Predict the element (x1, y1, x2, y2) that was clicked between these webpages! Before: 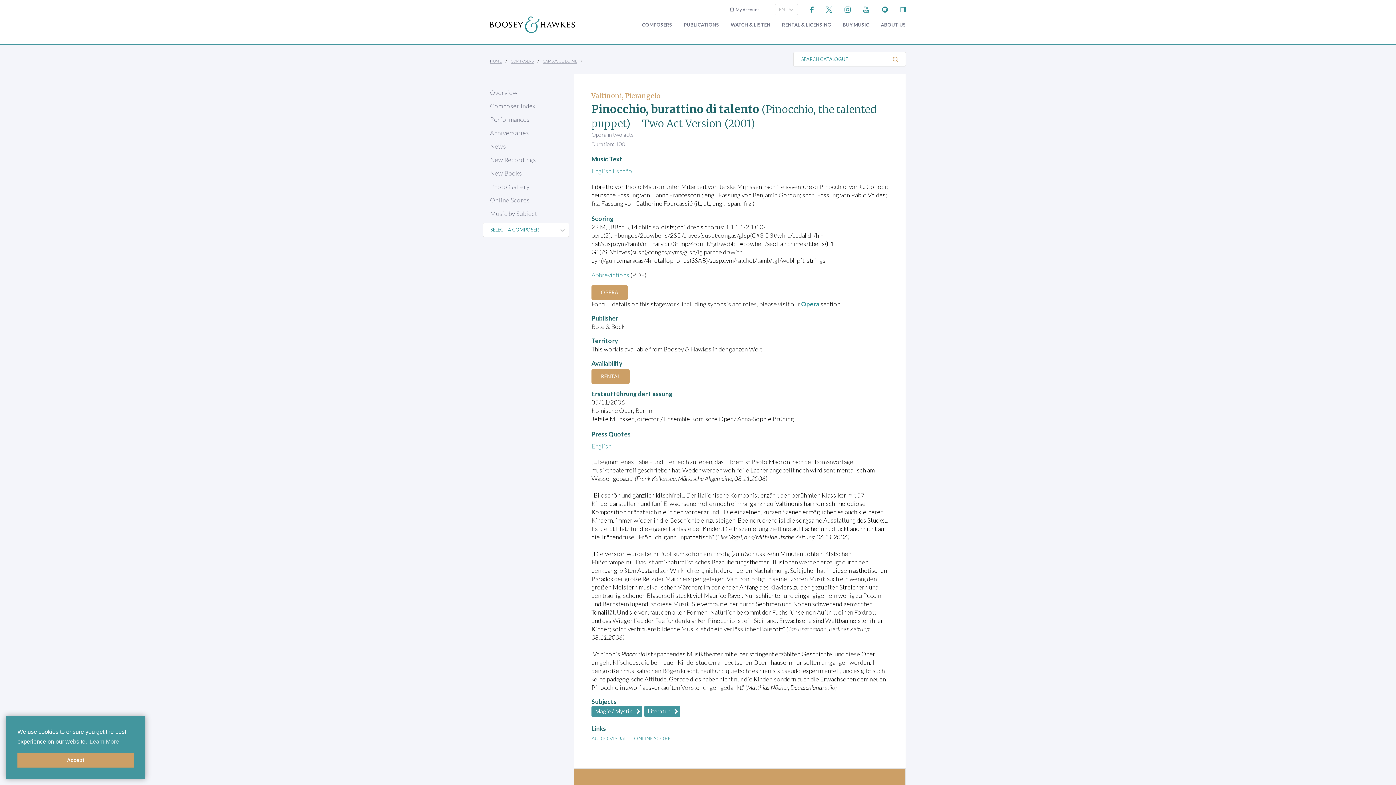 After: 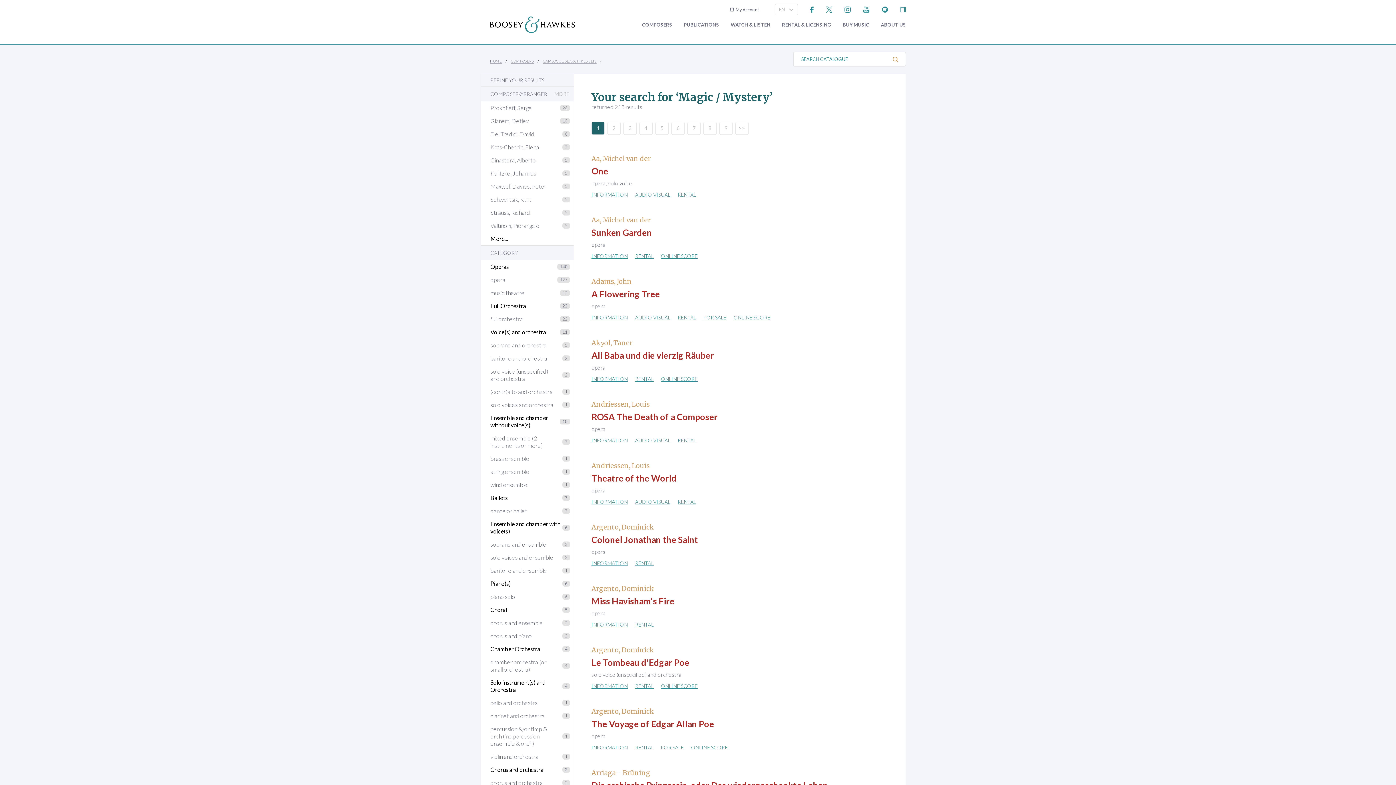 Action: label: Magie / Mystik  bbox: (591, 706, 642, 717)